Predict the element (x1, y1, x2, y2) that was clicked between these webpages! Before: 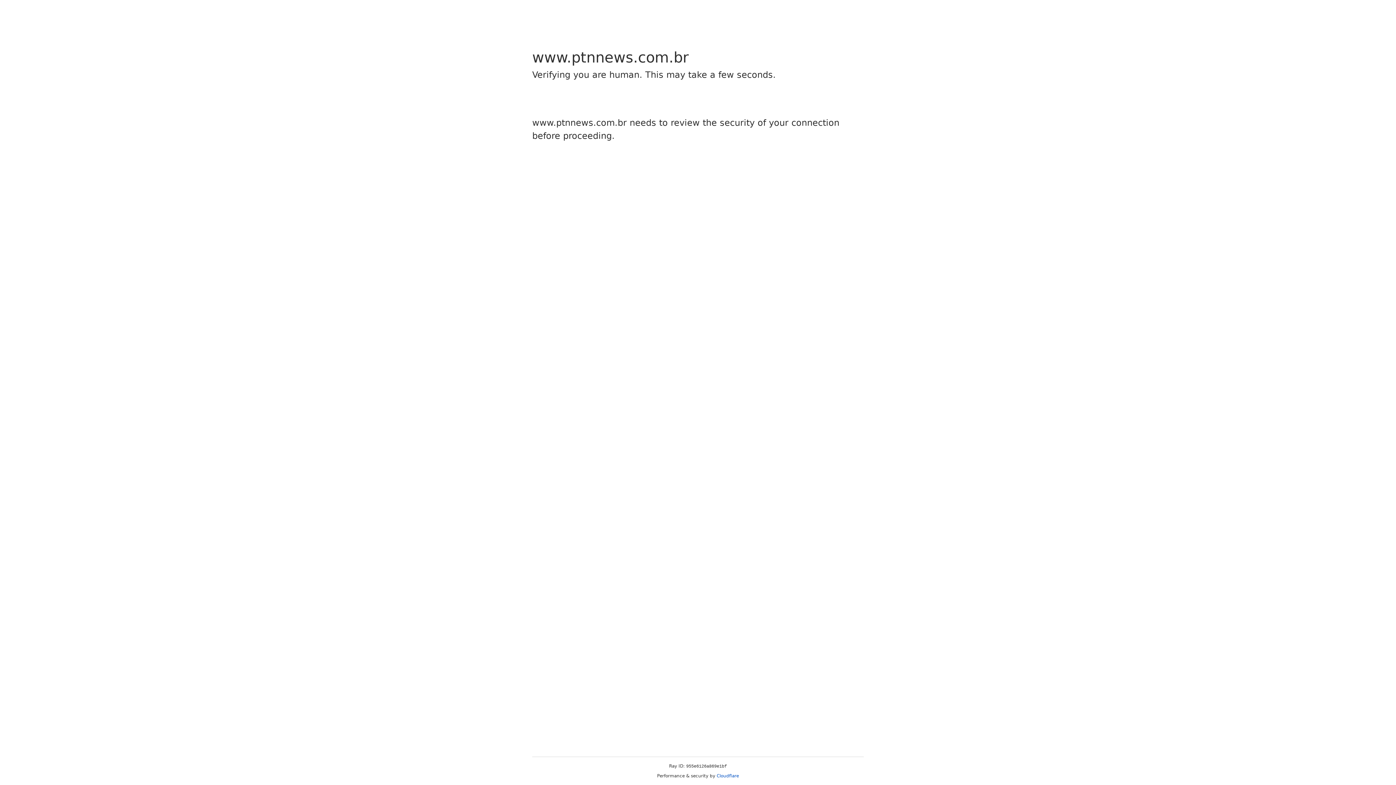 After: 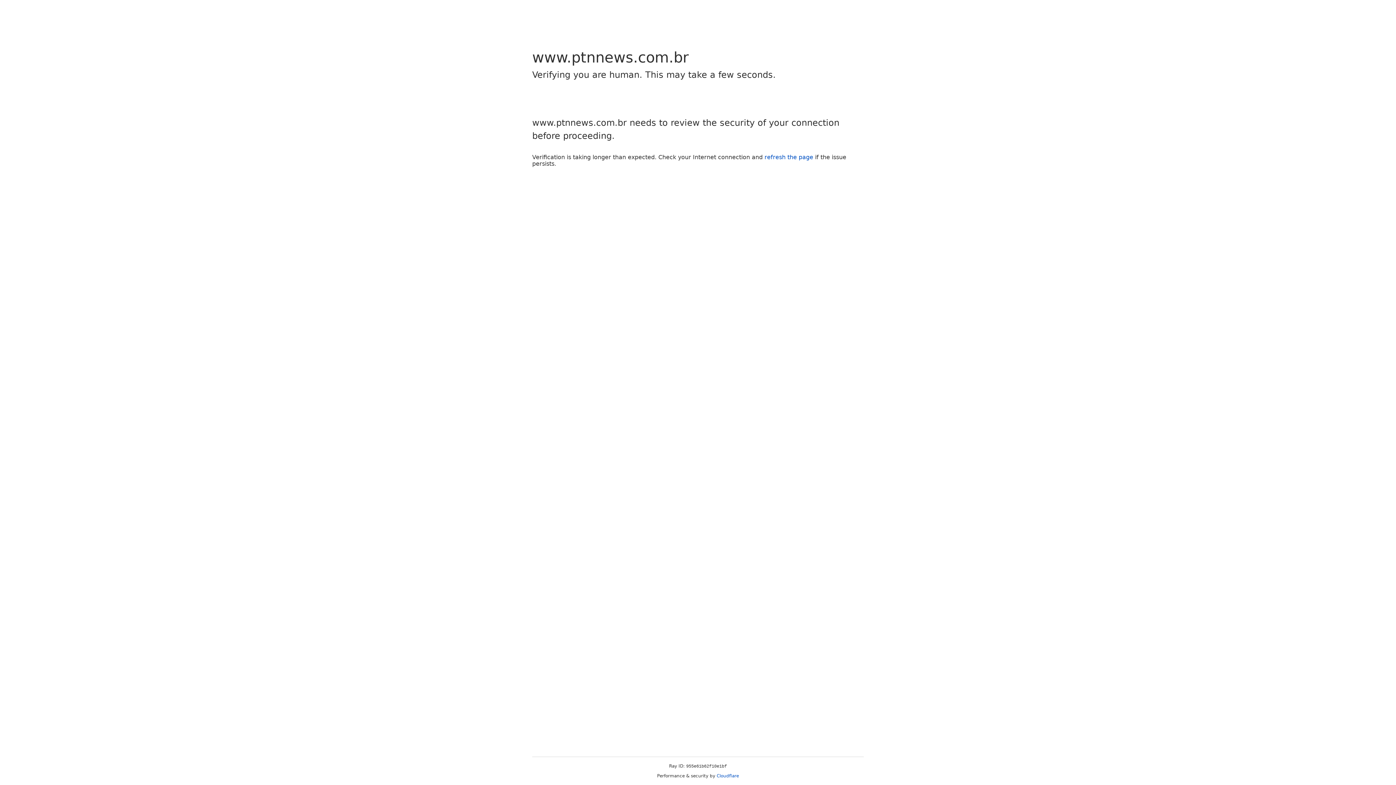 Action: label: Cloudflare bbox: (716, 773, 739, 778)